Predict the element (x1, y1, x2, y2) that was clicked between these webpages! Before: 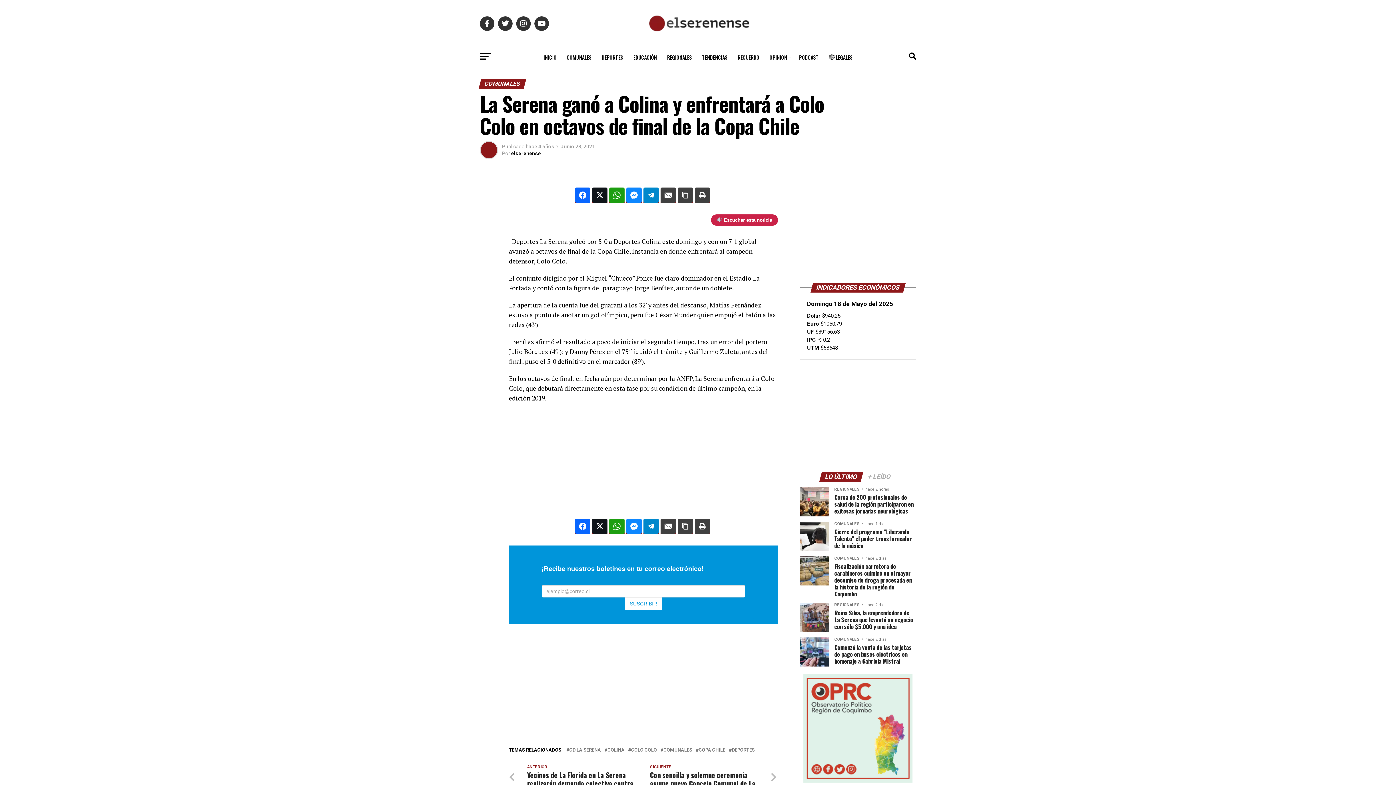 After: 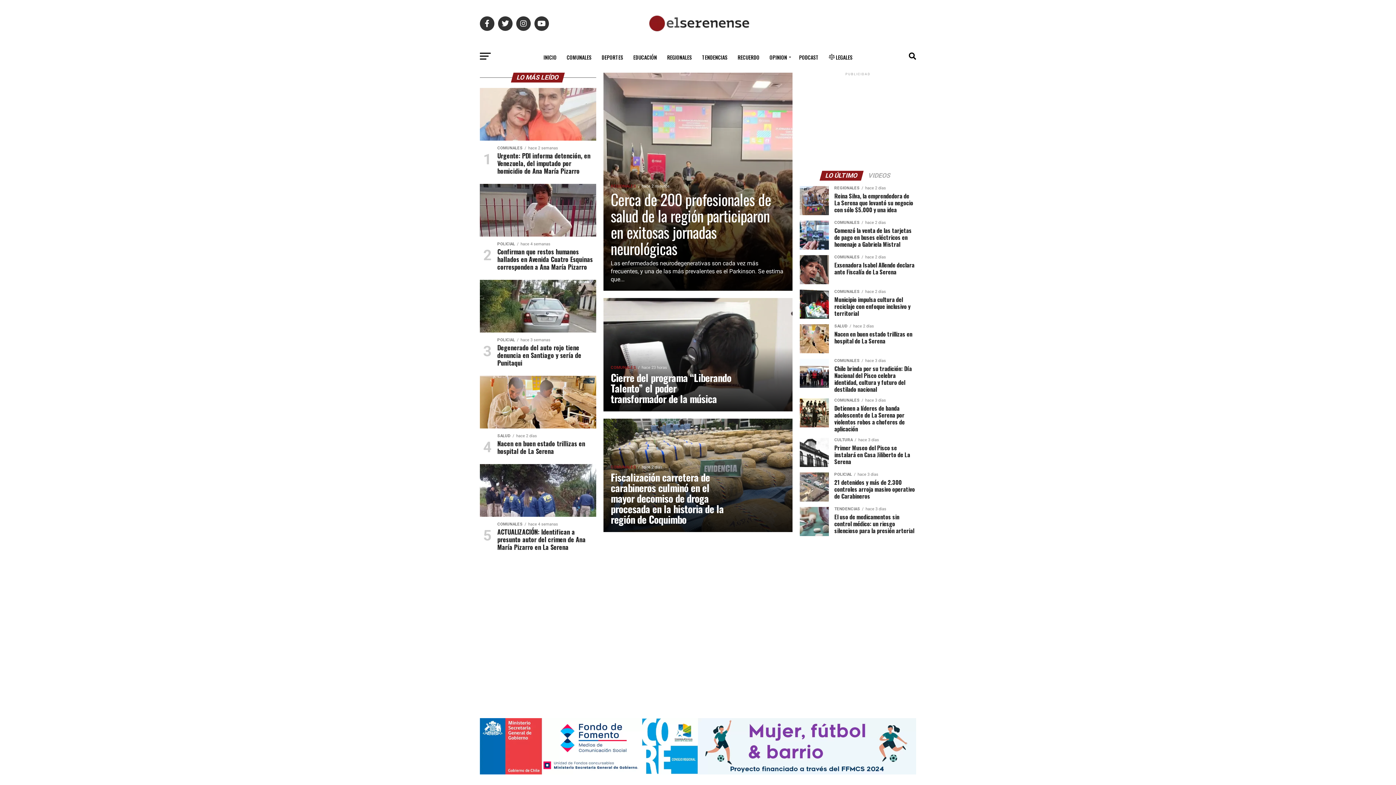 Action: bbox: (539, 48, 561, 66) label: INICIO